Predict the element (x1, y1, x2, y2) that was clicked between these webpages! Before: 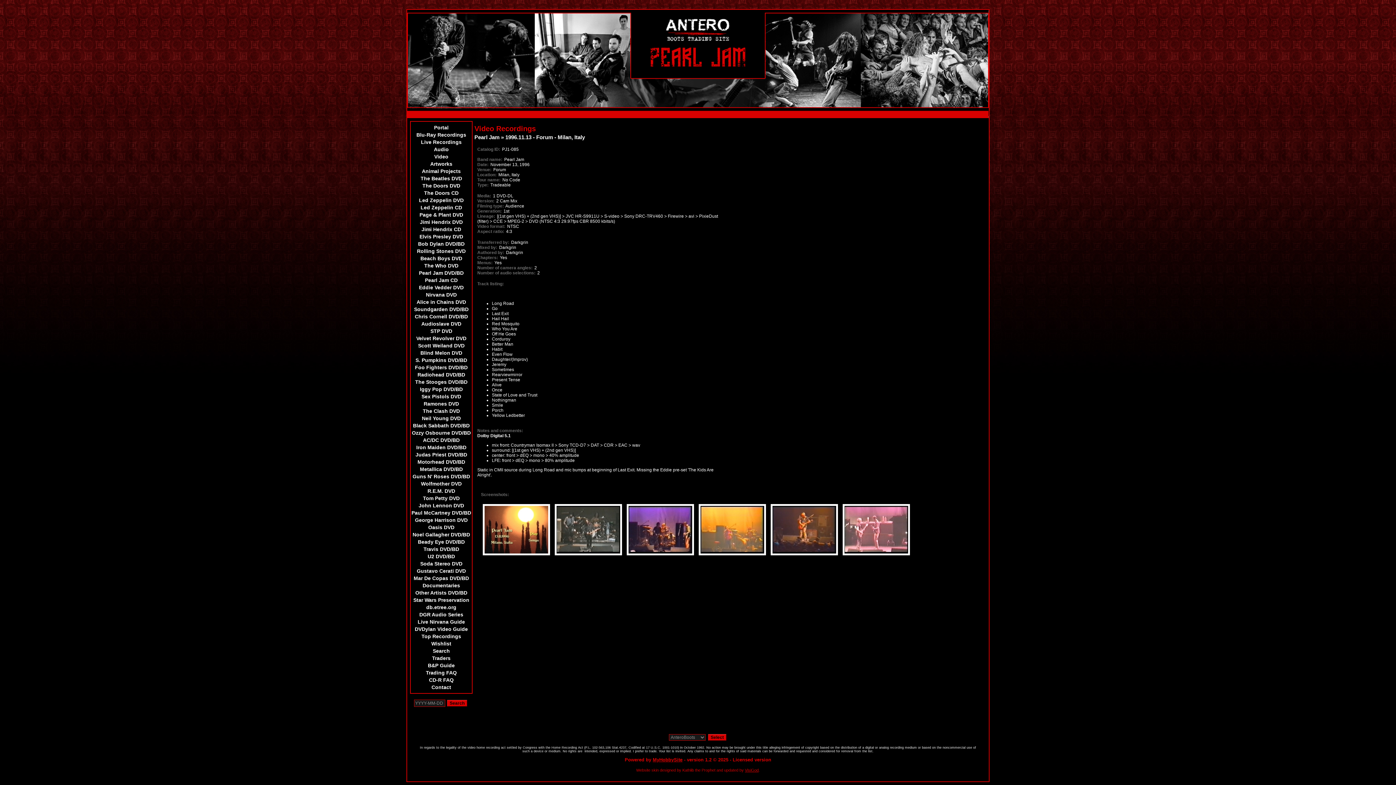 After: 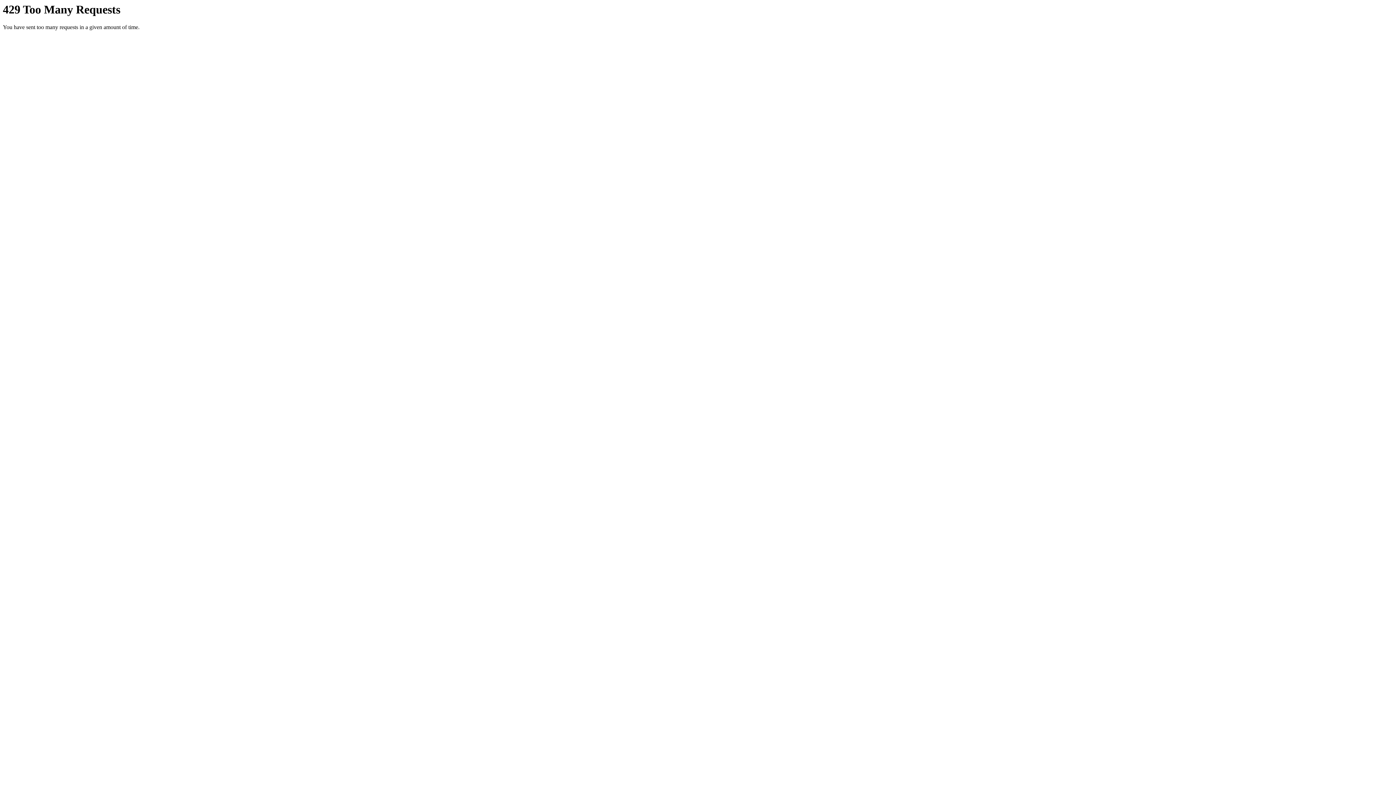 Action: label: Artworks bbox: (430, 161, 452, 166)